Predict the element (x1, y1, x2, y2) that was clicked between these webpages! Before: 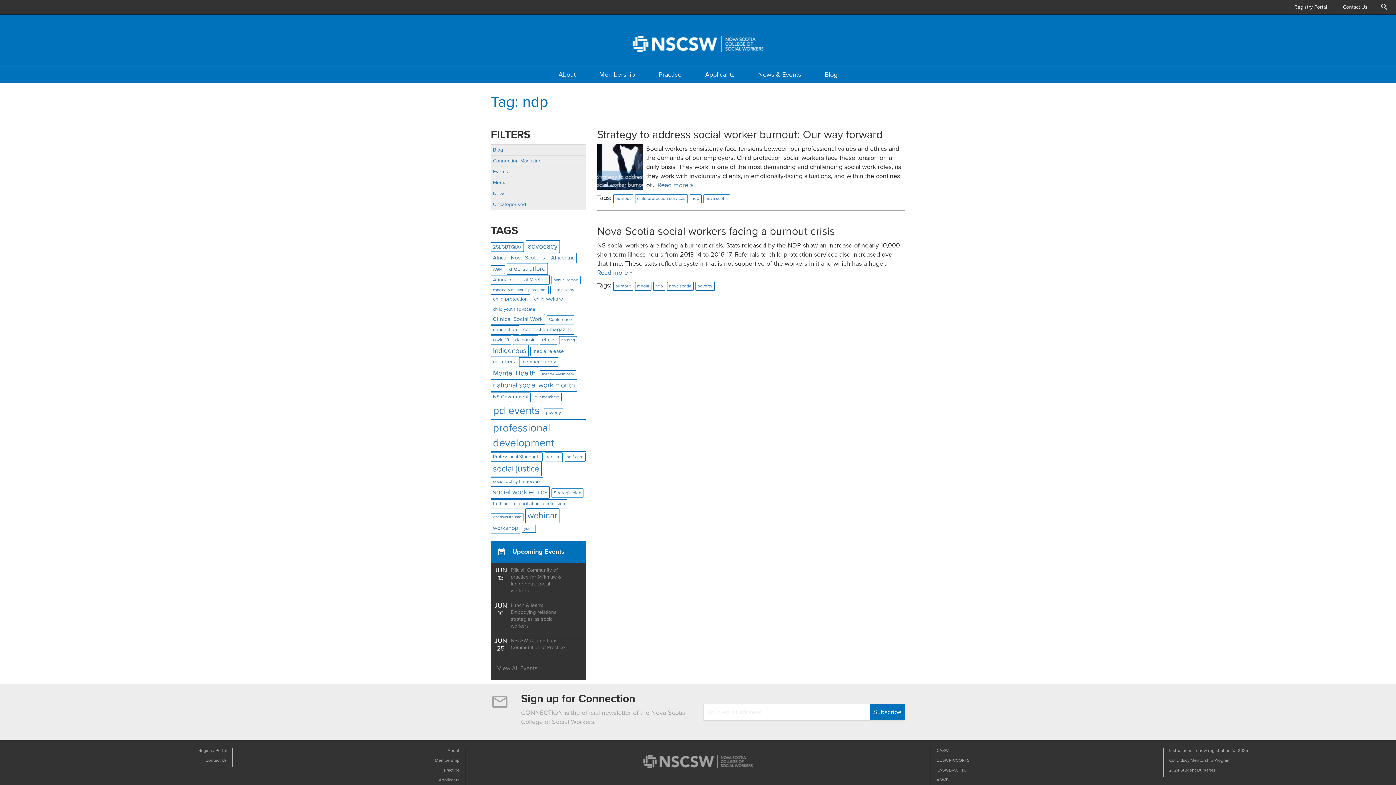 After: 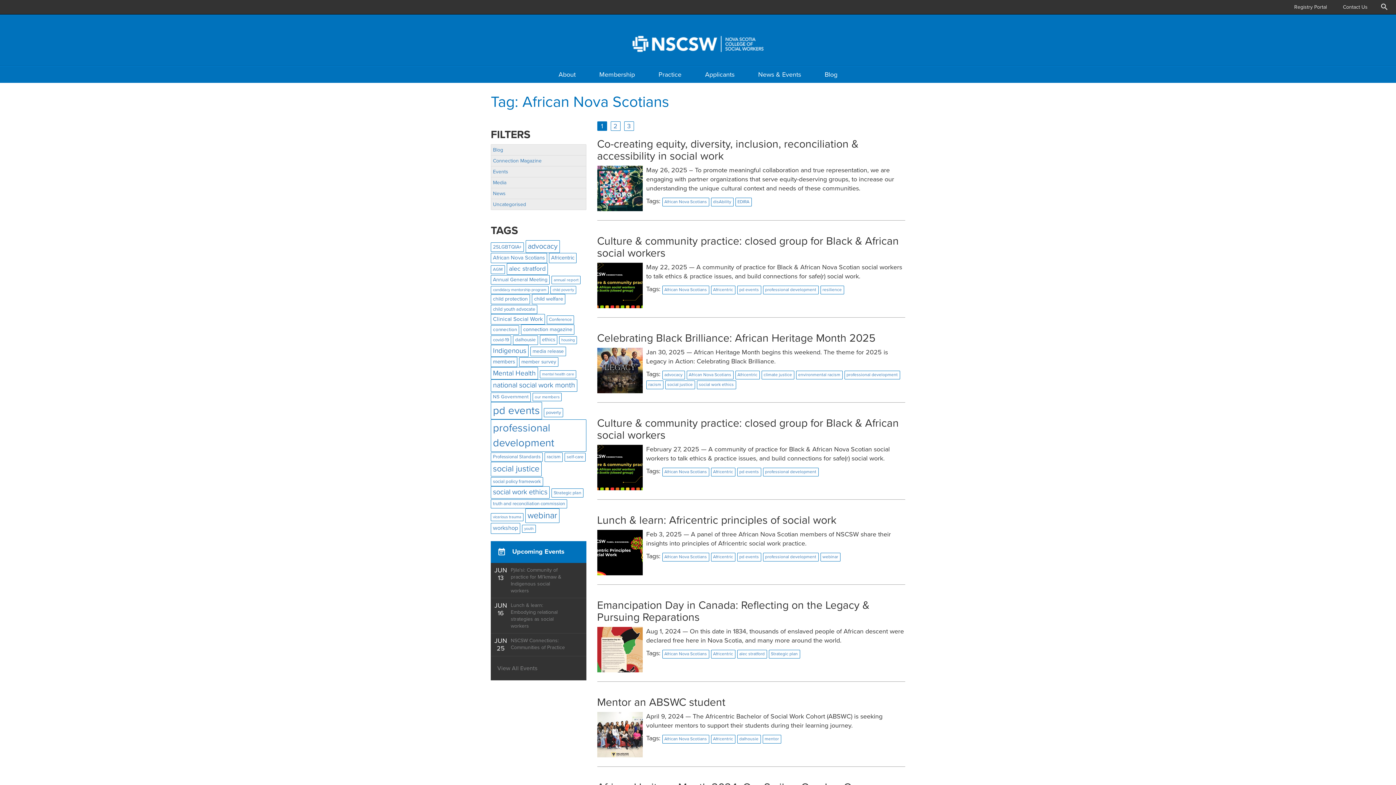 Action: bbox: (490, 253, 547, 263) label: African Nova Scotians (25 items)